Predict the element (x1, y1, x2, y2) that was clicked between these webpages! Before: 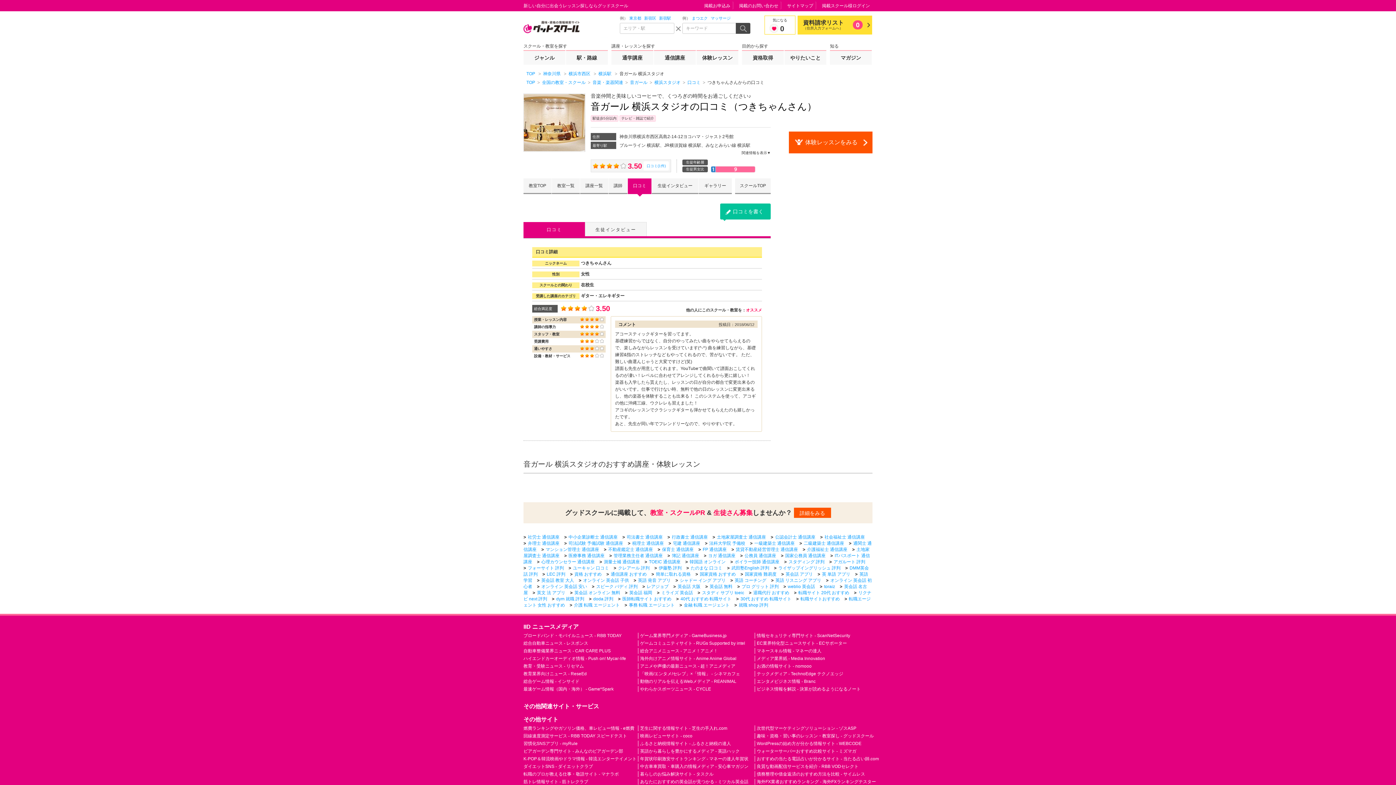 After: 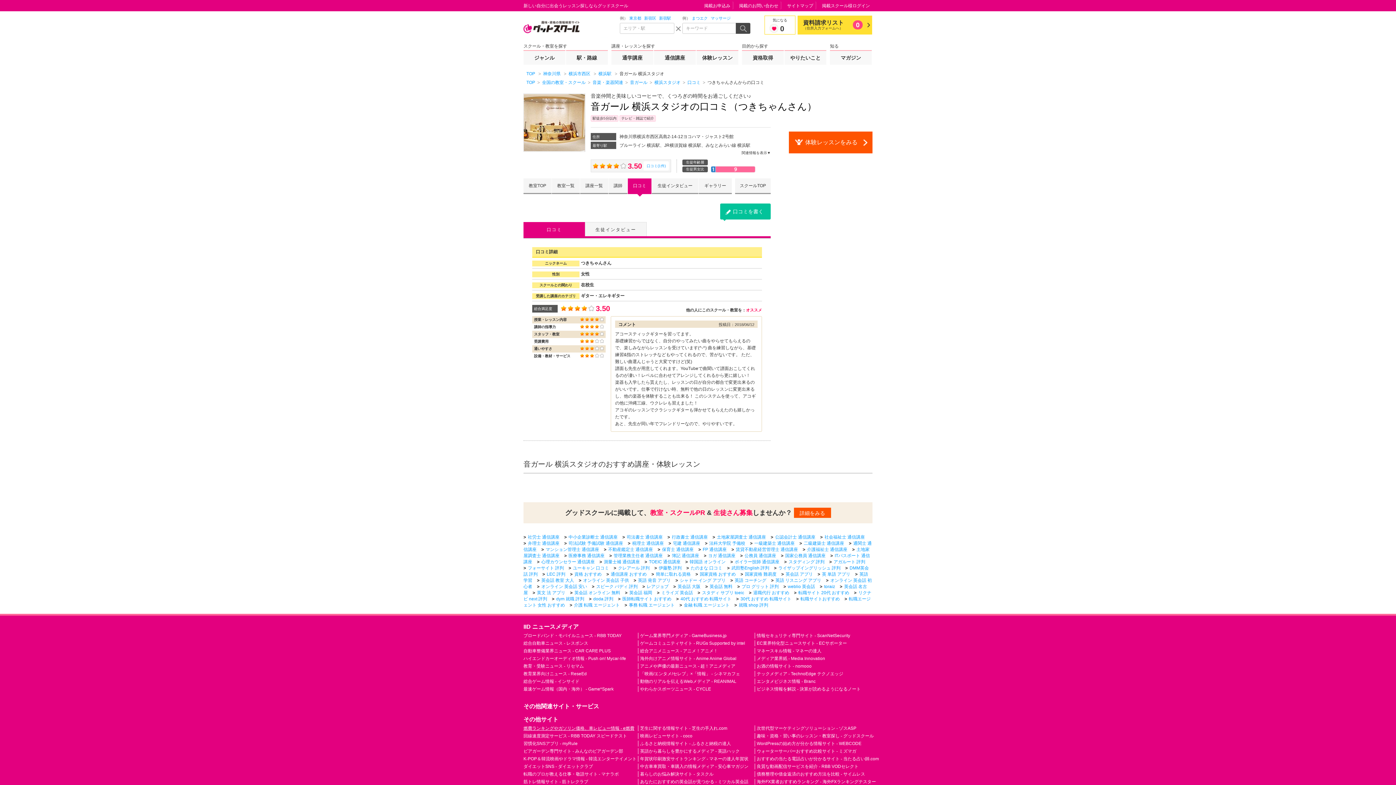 Action: bbox: (521, 724, 636, 733) label: 燃費ランキングやガソリン価格、車レビュー情報 - e燃費